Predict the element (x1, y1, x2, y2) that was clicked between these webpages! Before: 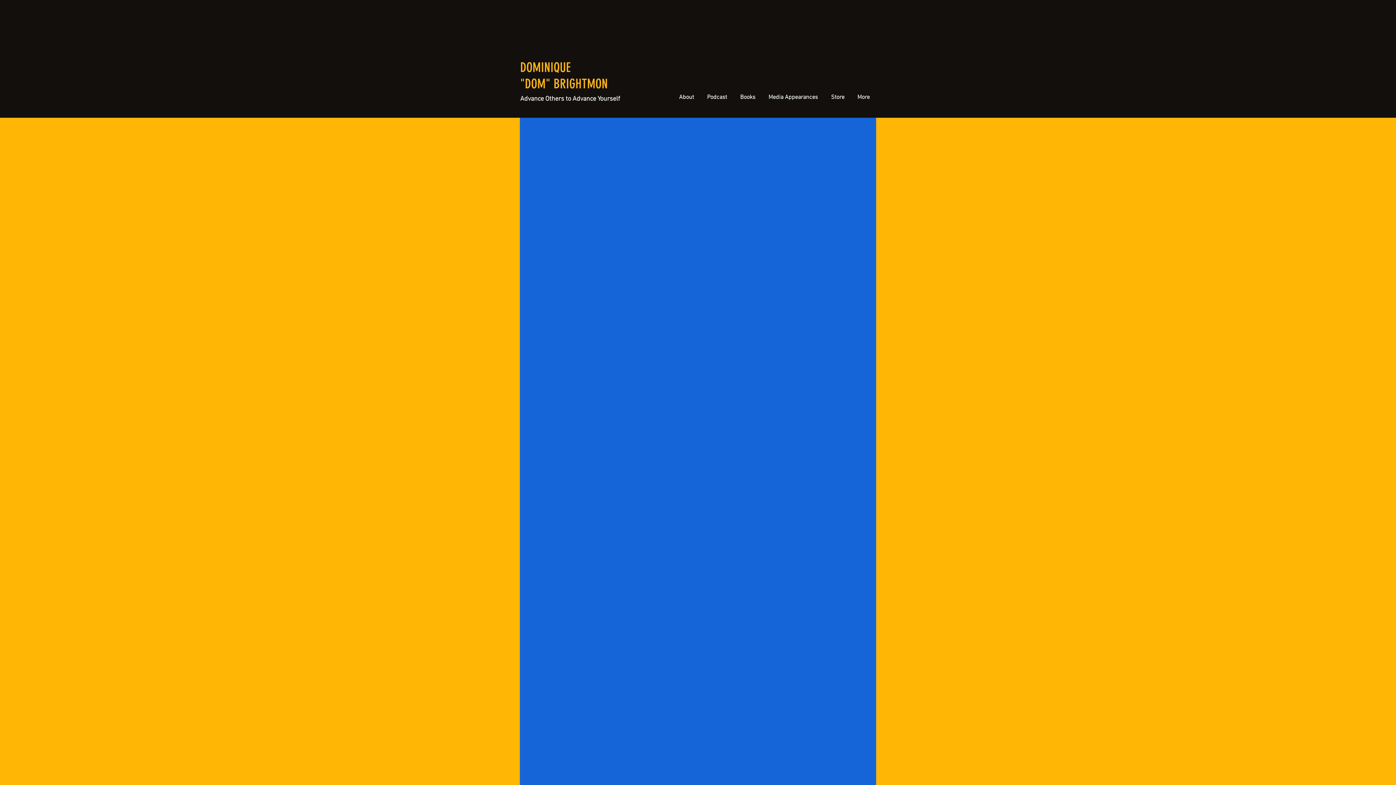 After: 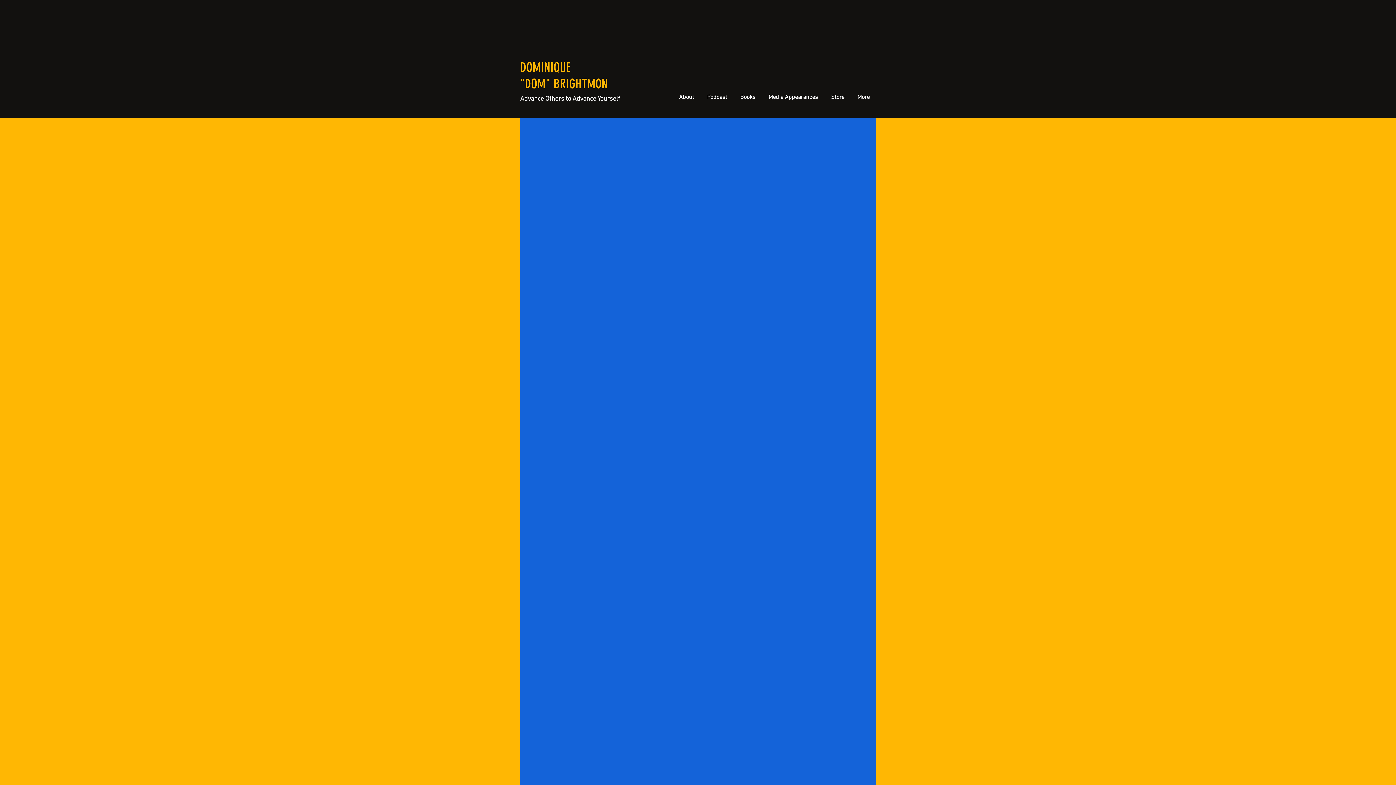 Action: label: Podcast bbox: (700, 92, 733, 102)